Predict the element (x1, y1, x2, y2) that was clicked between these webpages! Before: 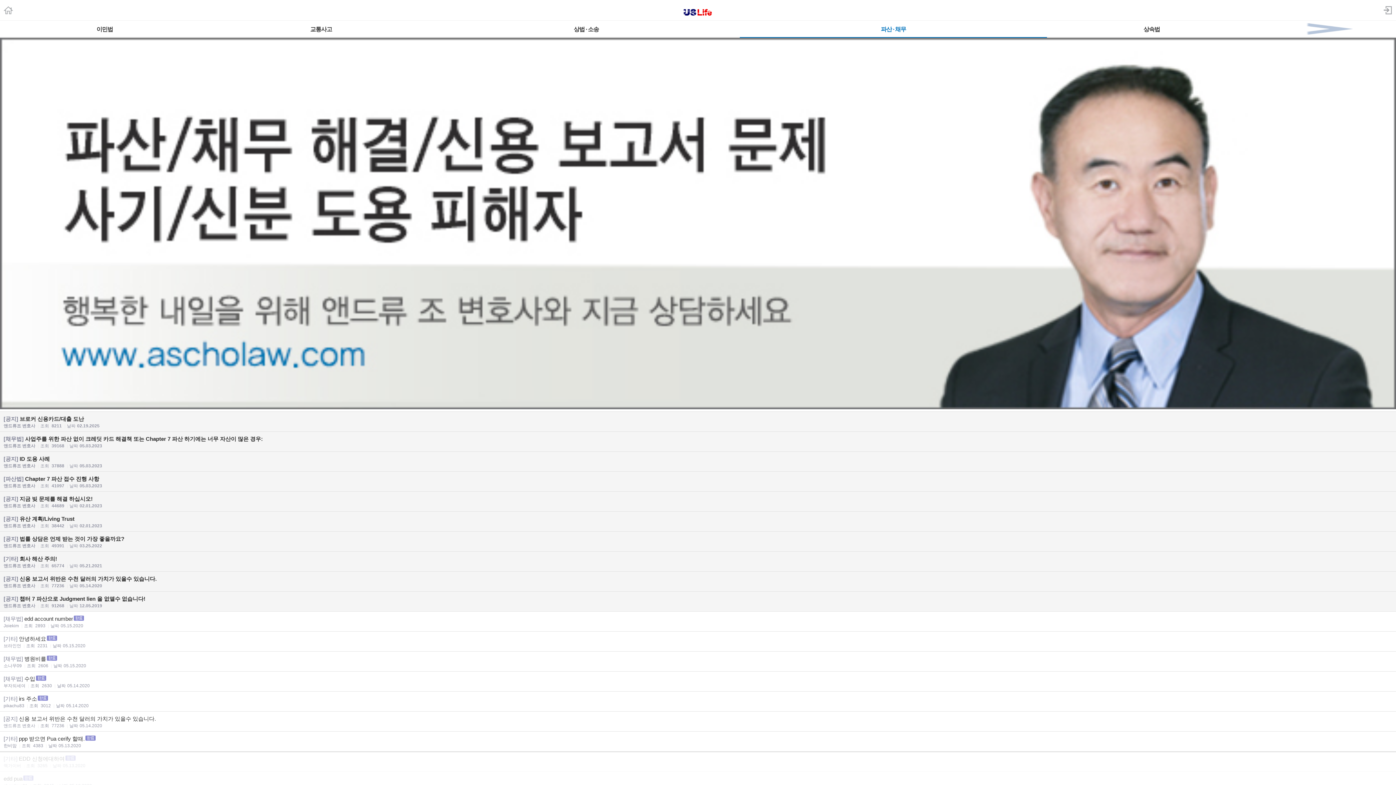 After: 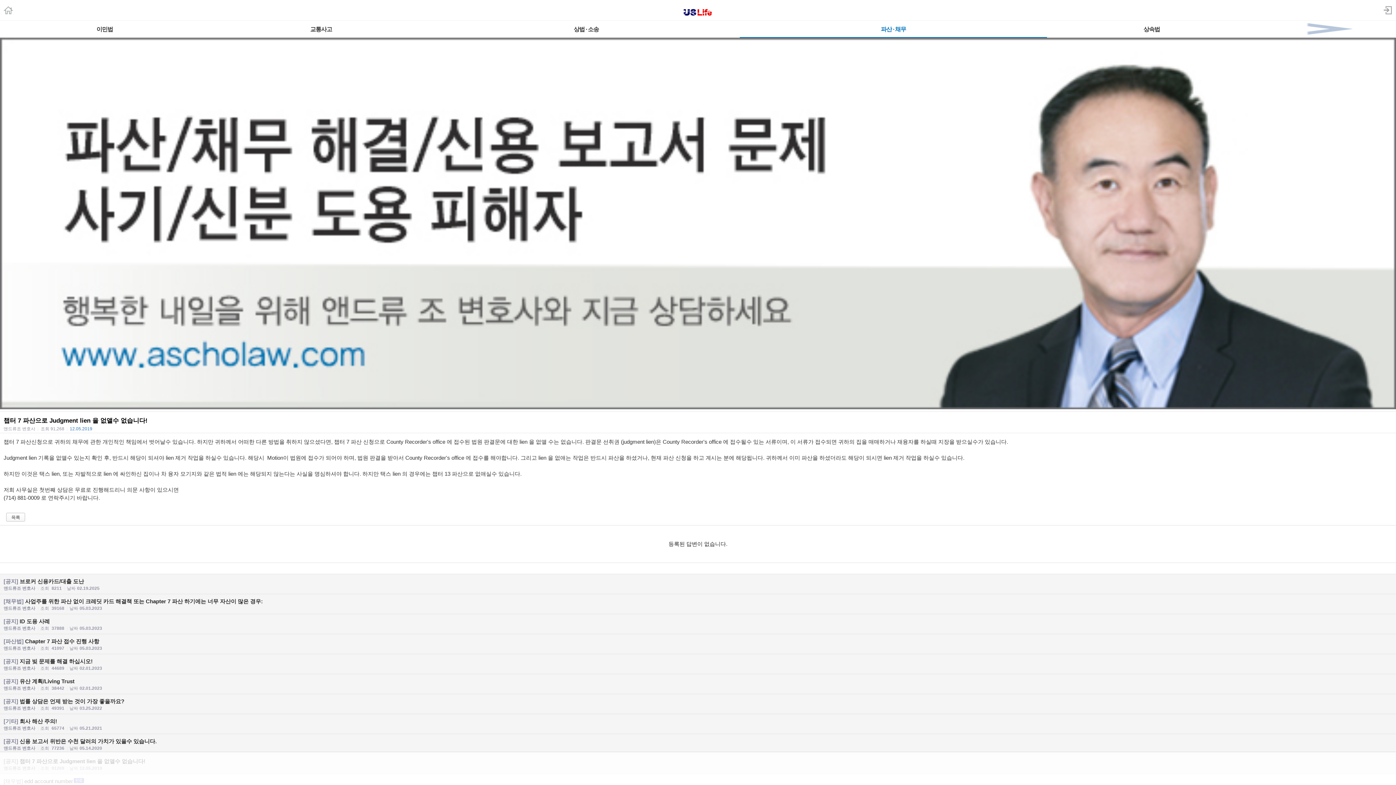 Action: label: [공지] 챕터 7 파산으로 Judgment lien 을 없앨수 없습니다!
앤드류조 변호사 |조회 91268 |날짜12.05.2019 bbox: (0, 592, 1396, 611)